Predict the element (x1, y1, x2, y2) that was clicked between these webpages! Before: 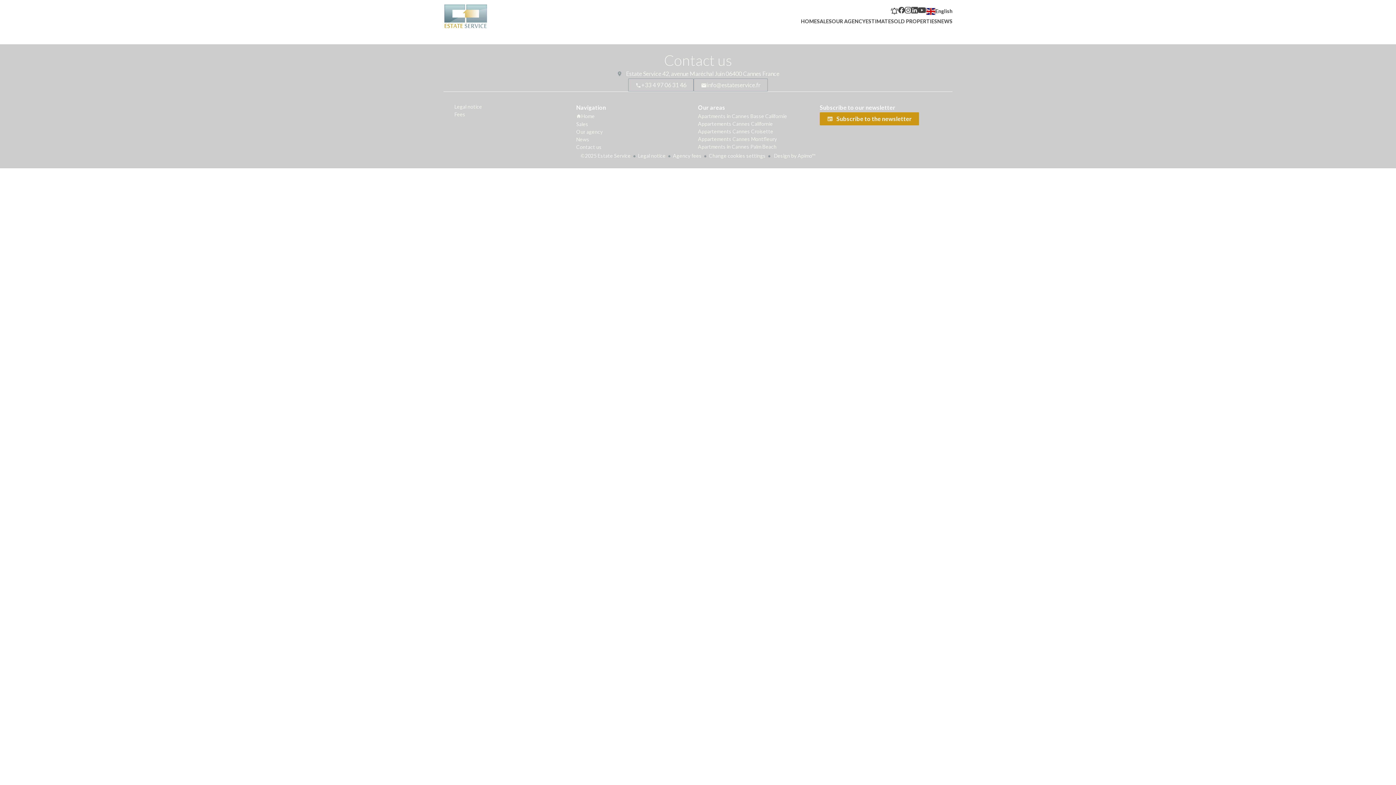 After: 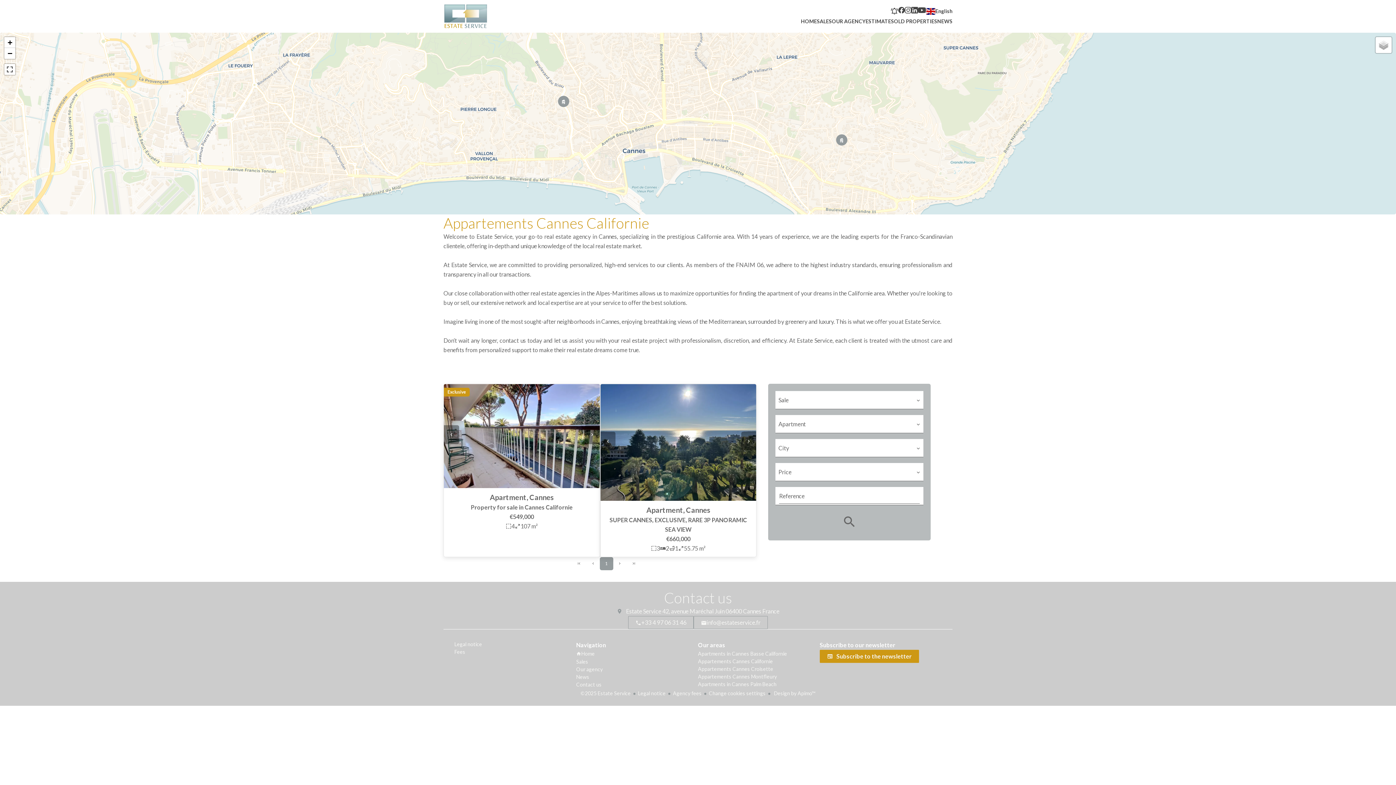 Action: label: Appartements Cannes Californie bbox: (698, 120, 773, 126)